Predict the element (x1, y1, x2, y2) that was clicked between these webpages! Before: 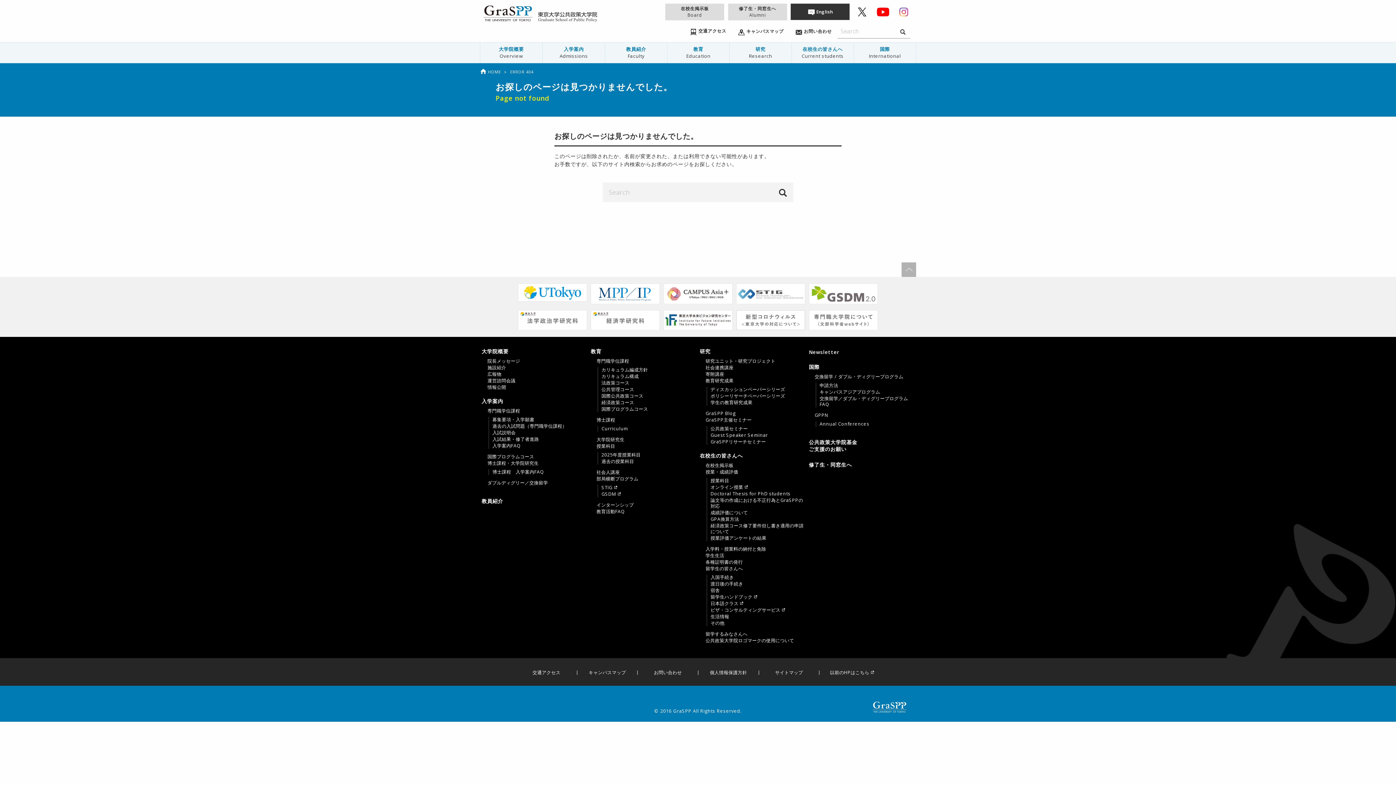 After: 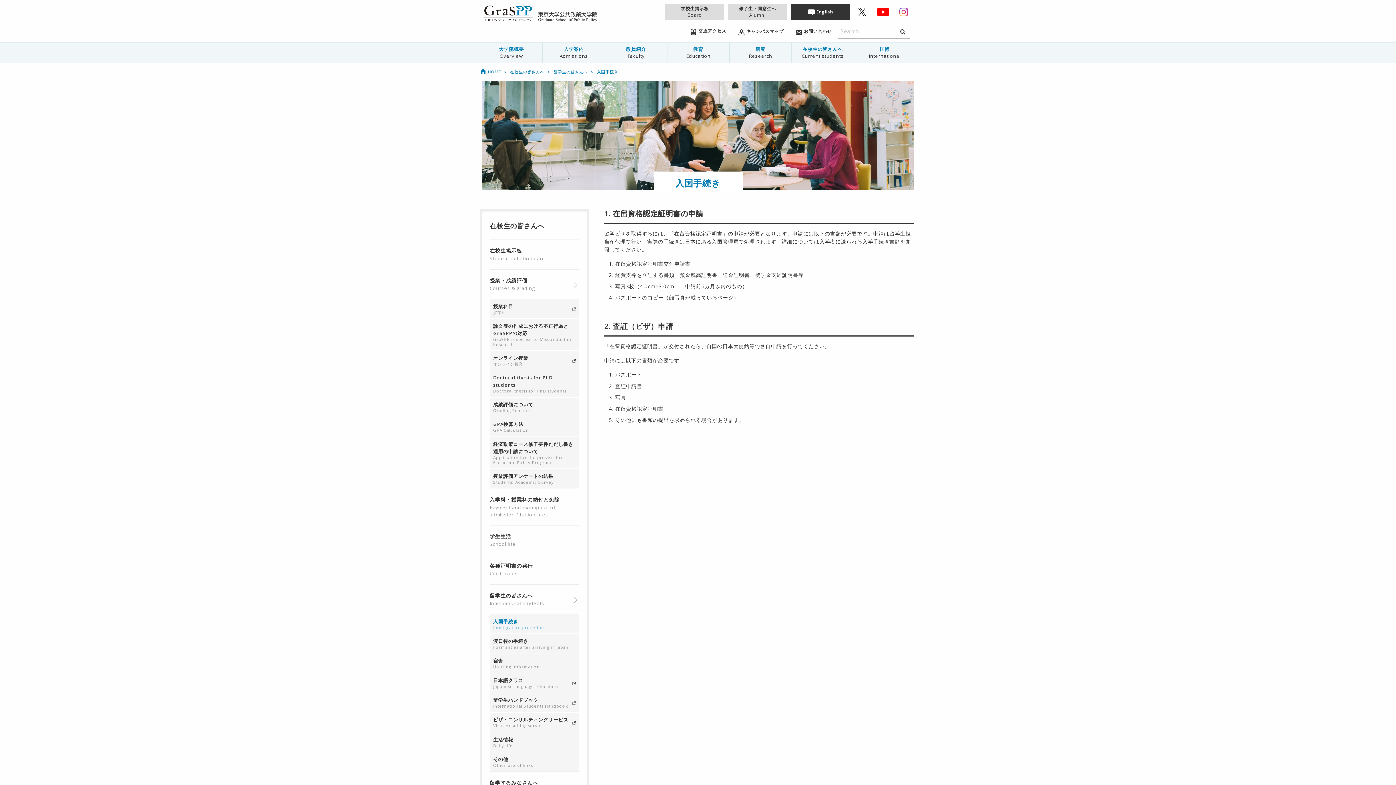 Action: label: 入国手続き bbox: (710, 574, 805, 580)